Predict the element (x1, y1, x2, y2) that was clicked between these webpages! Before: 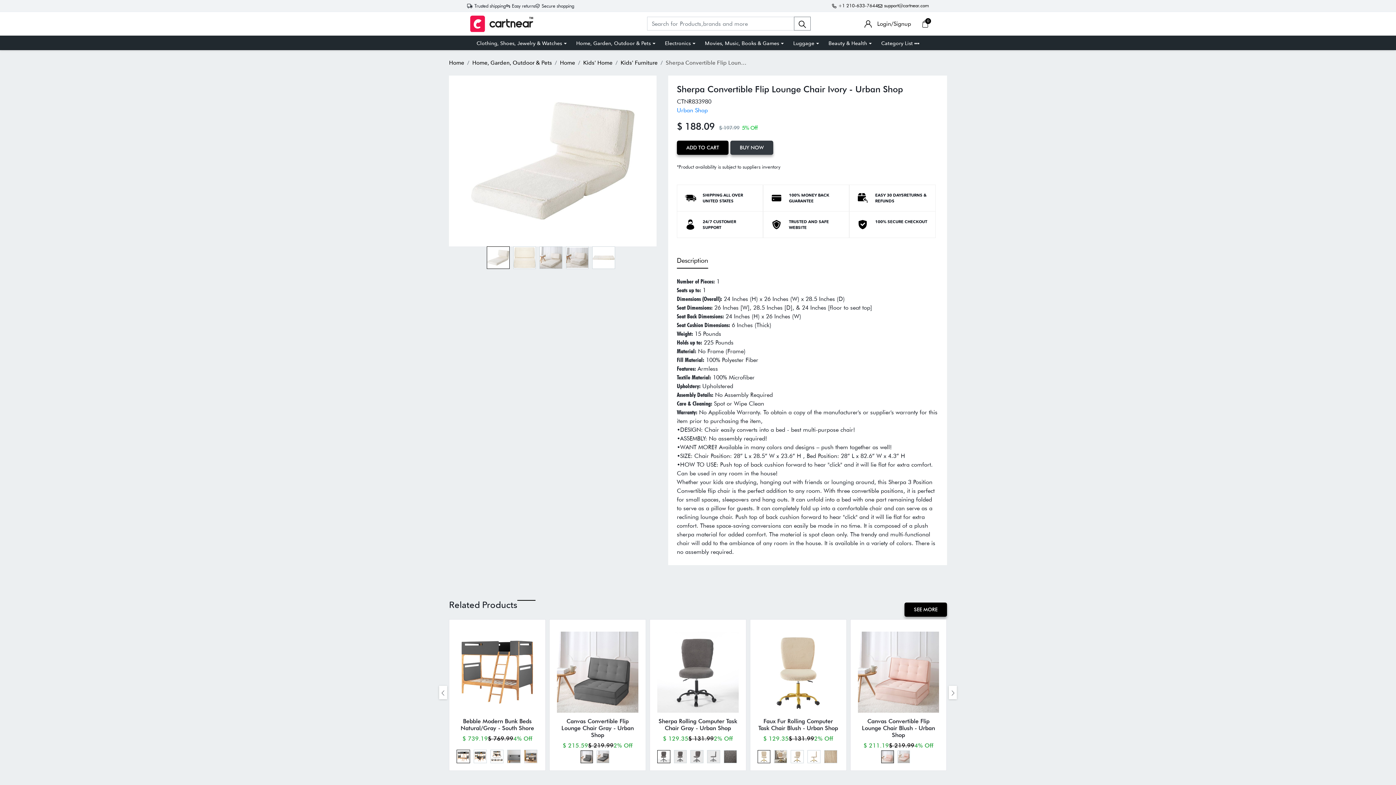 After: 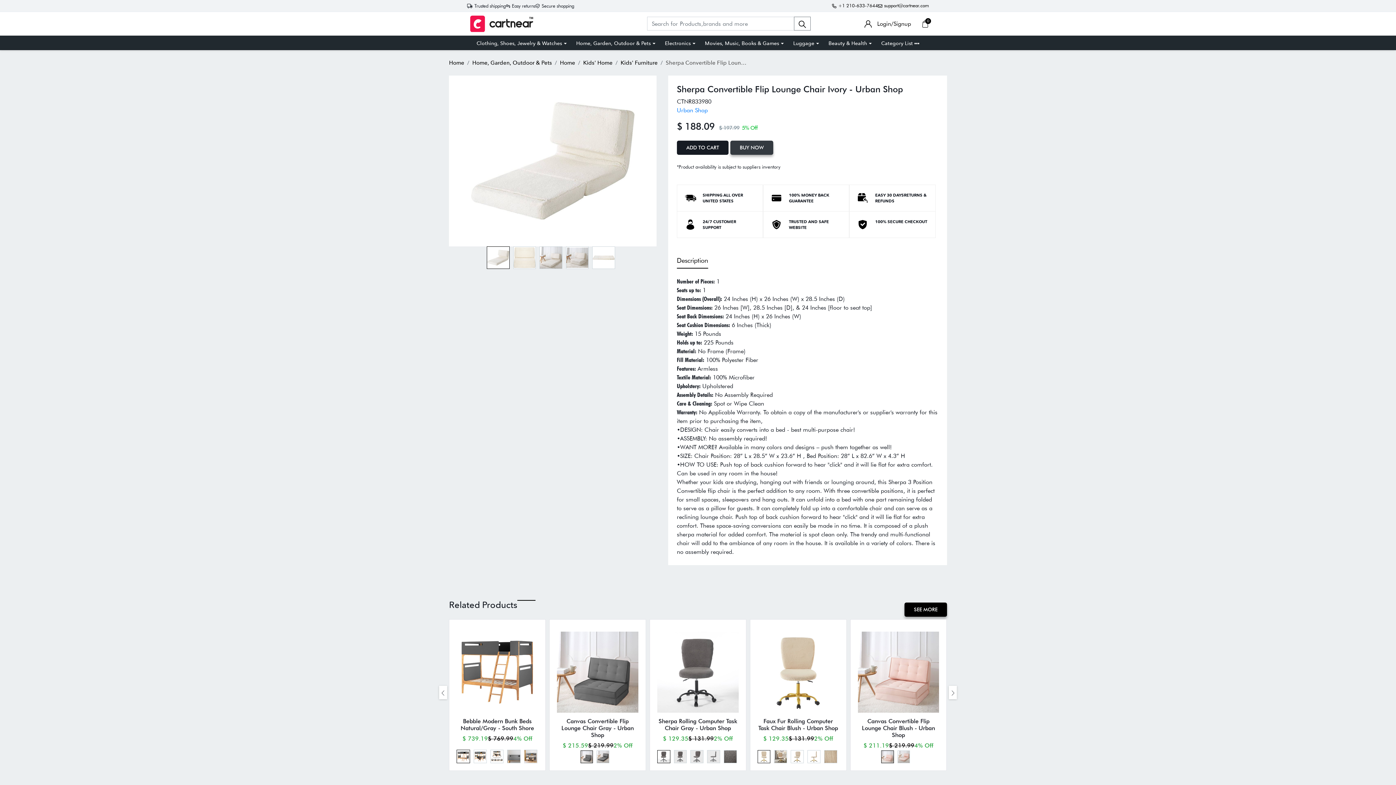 Action: bbox: (677, 140, 728, 154) label: ADD TO CART